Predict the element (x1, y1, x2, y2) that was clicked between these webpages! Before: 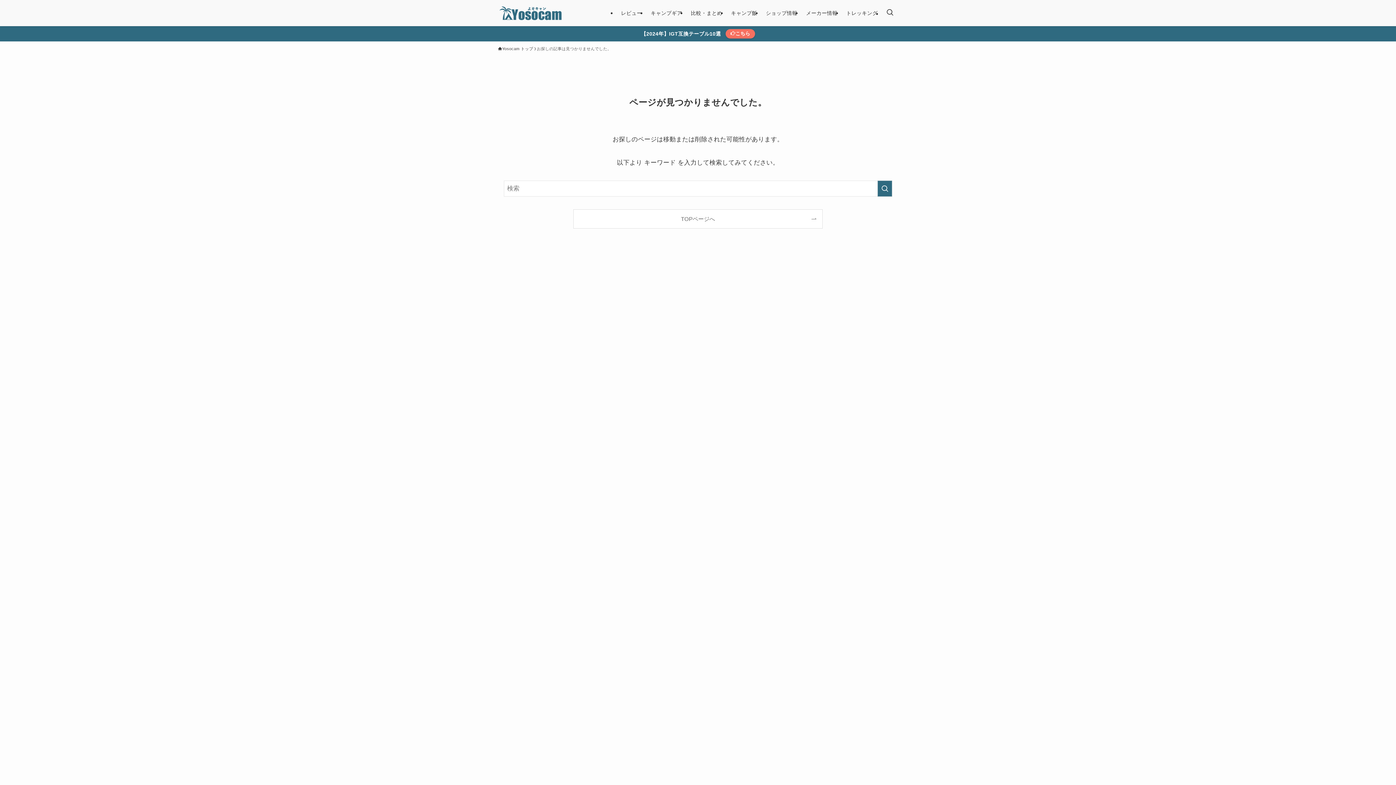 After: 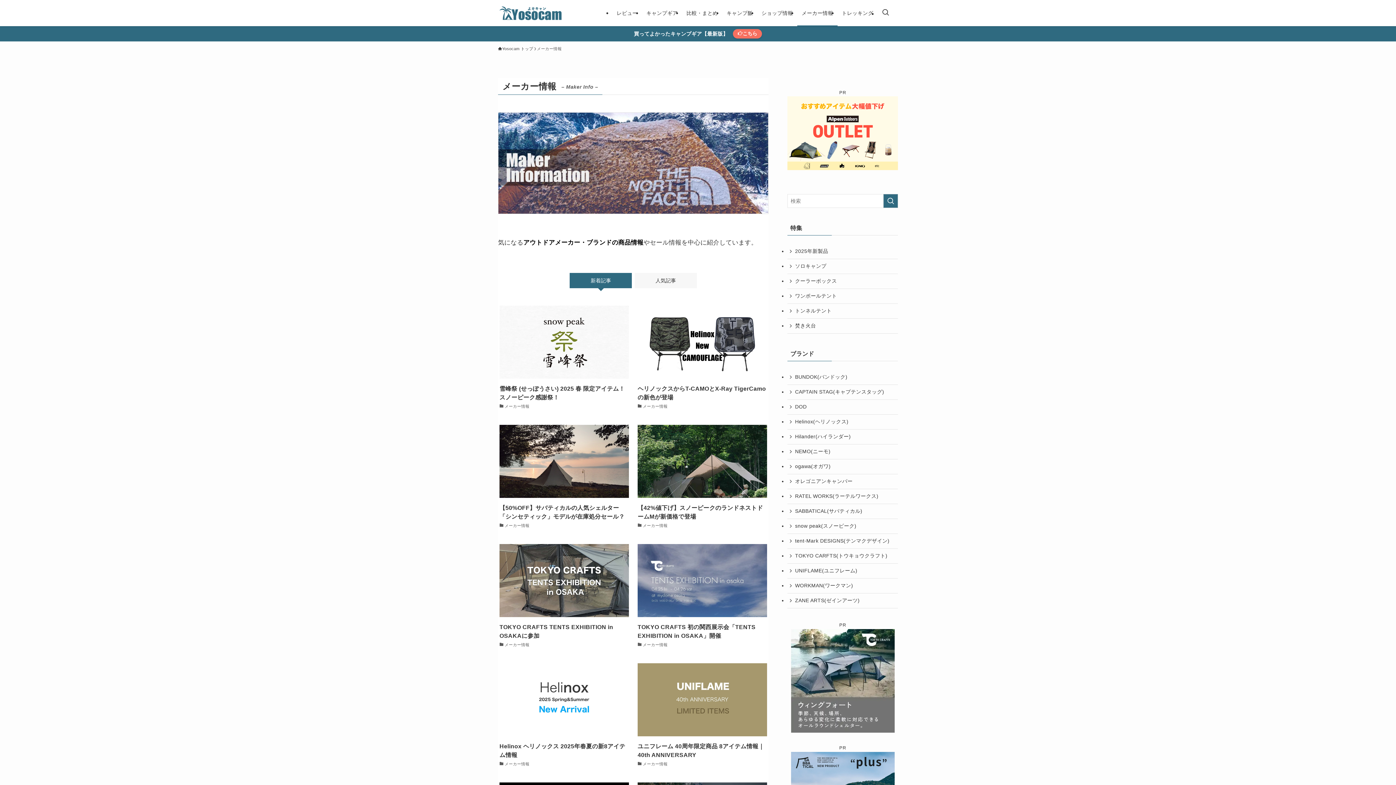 Action: label: メーカー情報 bbox: (801, 0, 842, 26)